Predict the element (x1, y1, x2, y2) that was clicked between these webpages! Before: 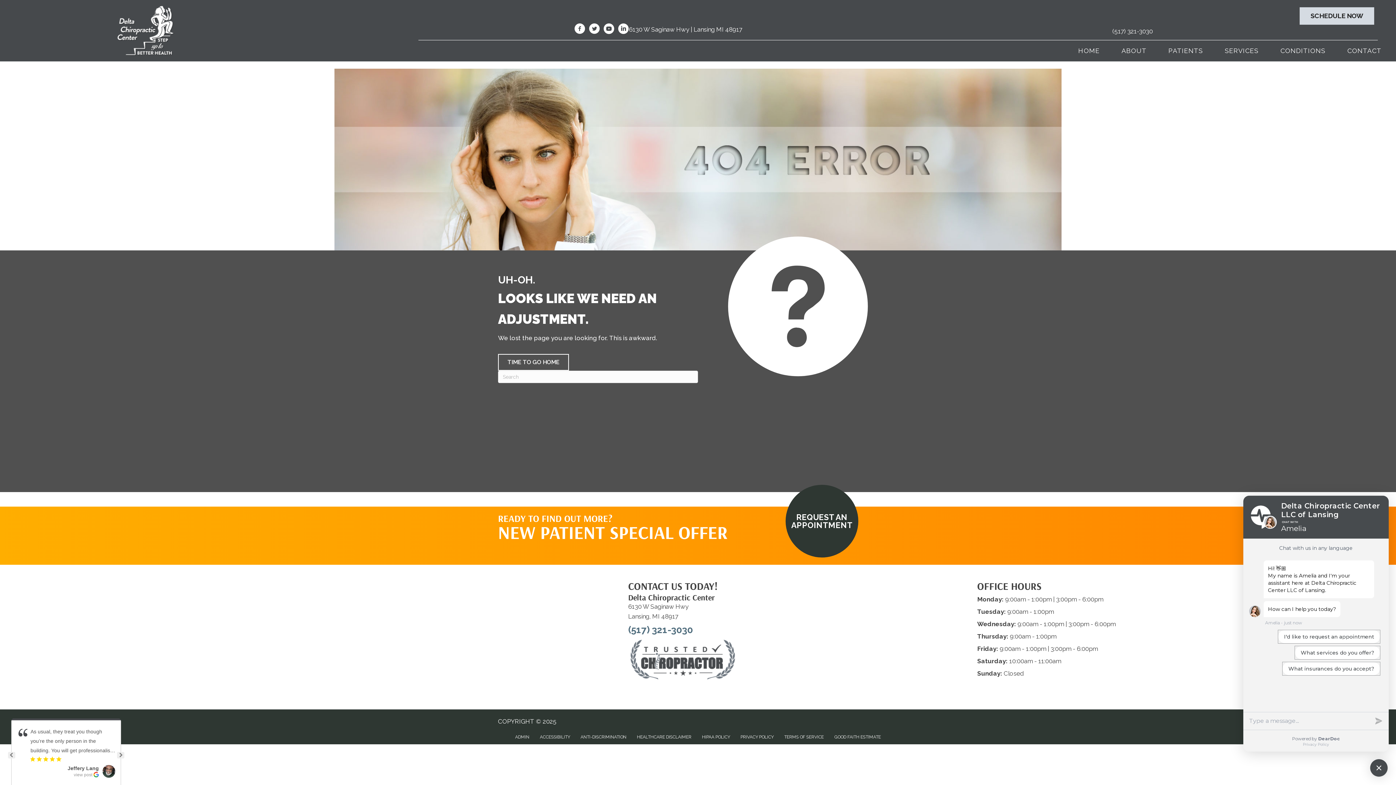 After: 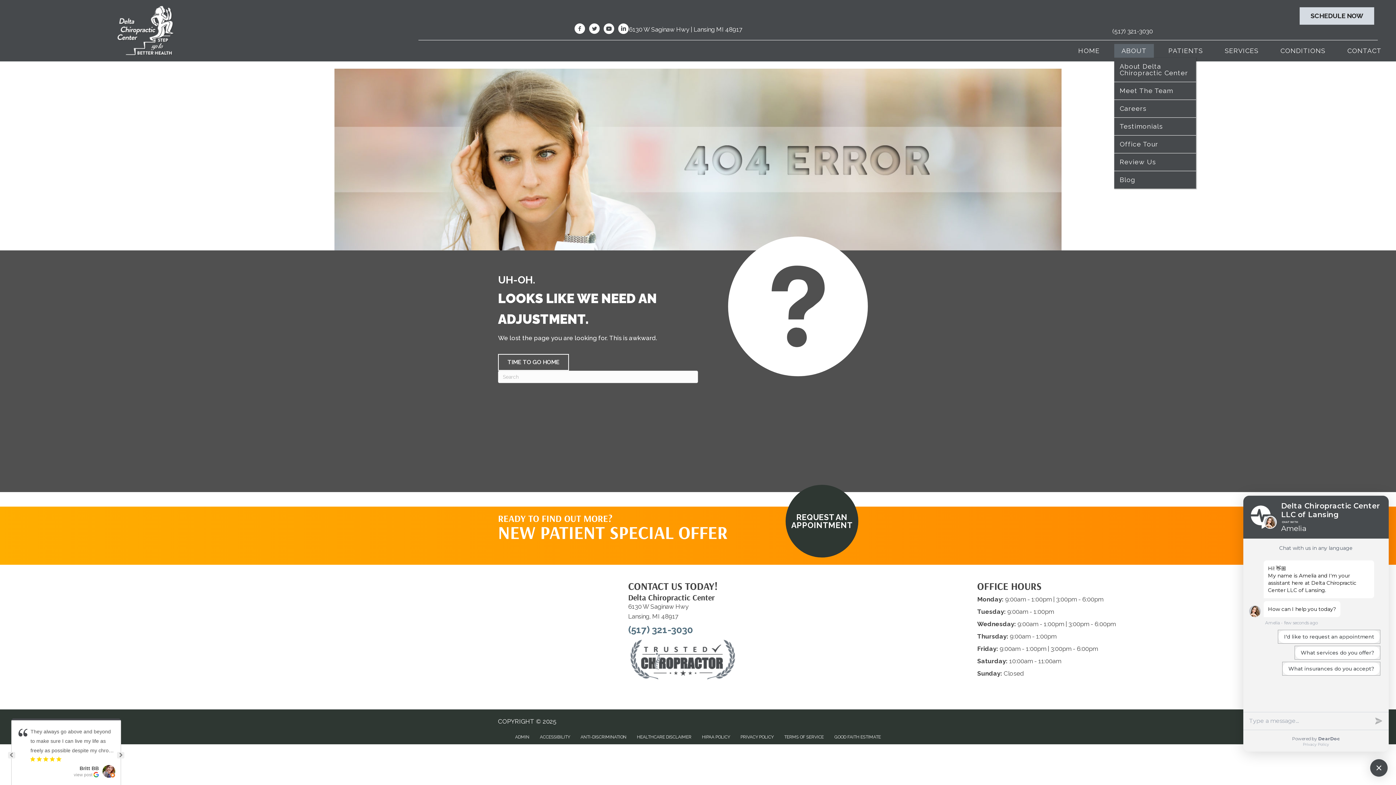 Action: bbox: (1114, 44, 1154, 57) label: ABOUT